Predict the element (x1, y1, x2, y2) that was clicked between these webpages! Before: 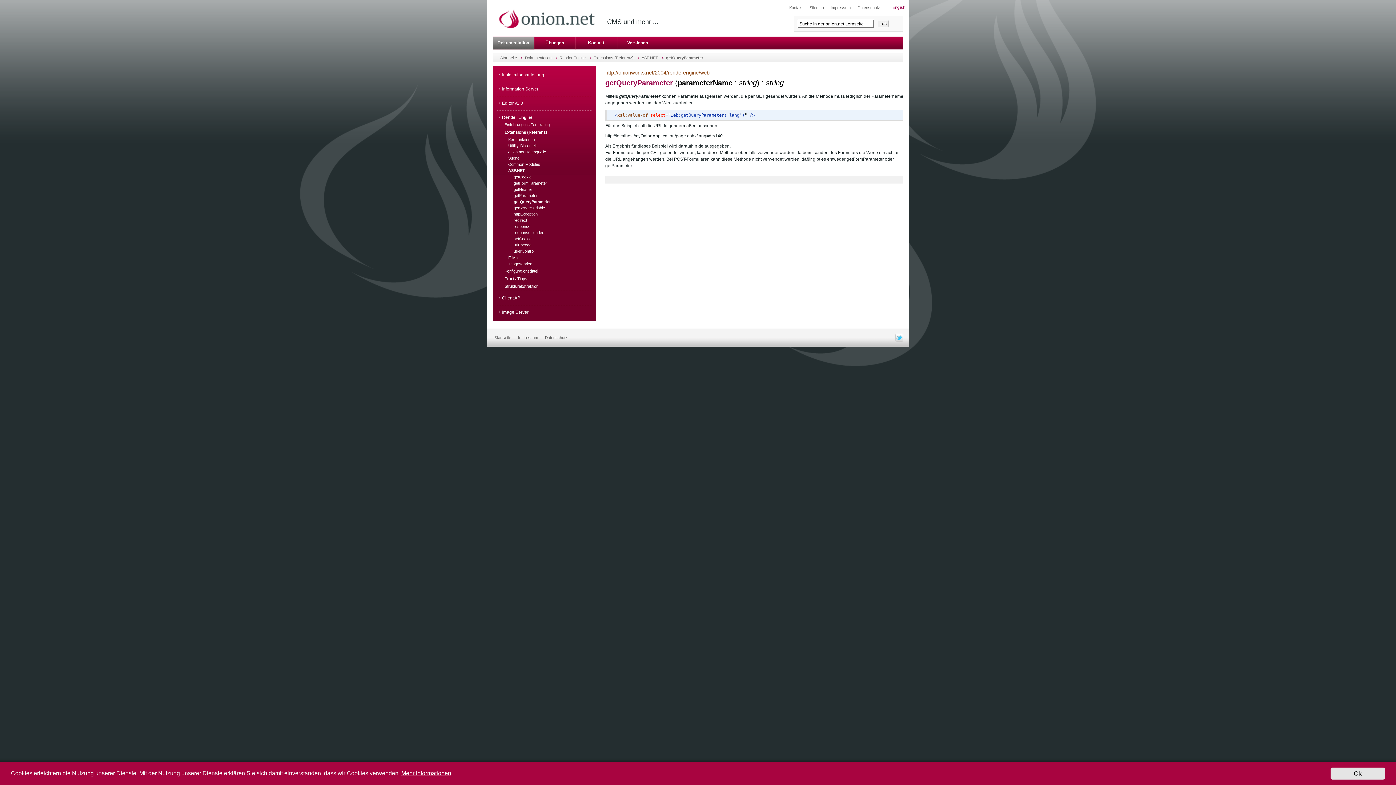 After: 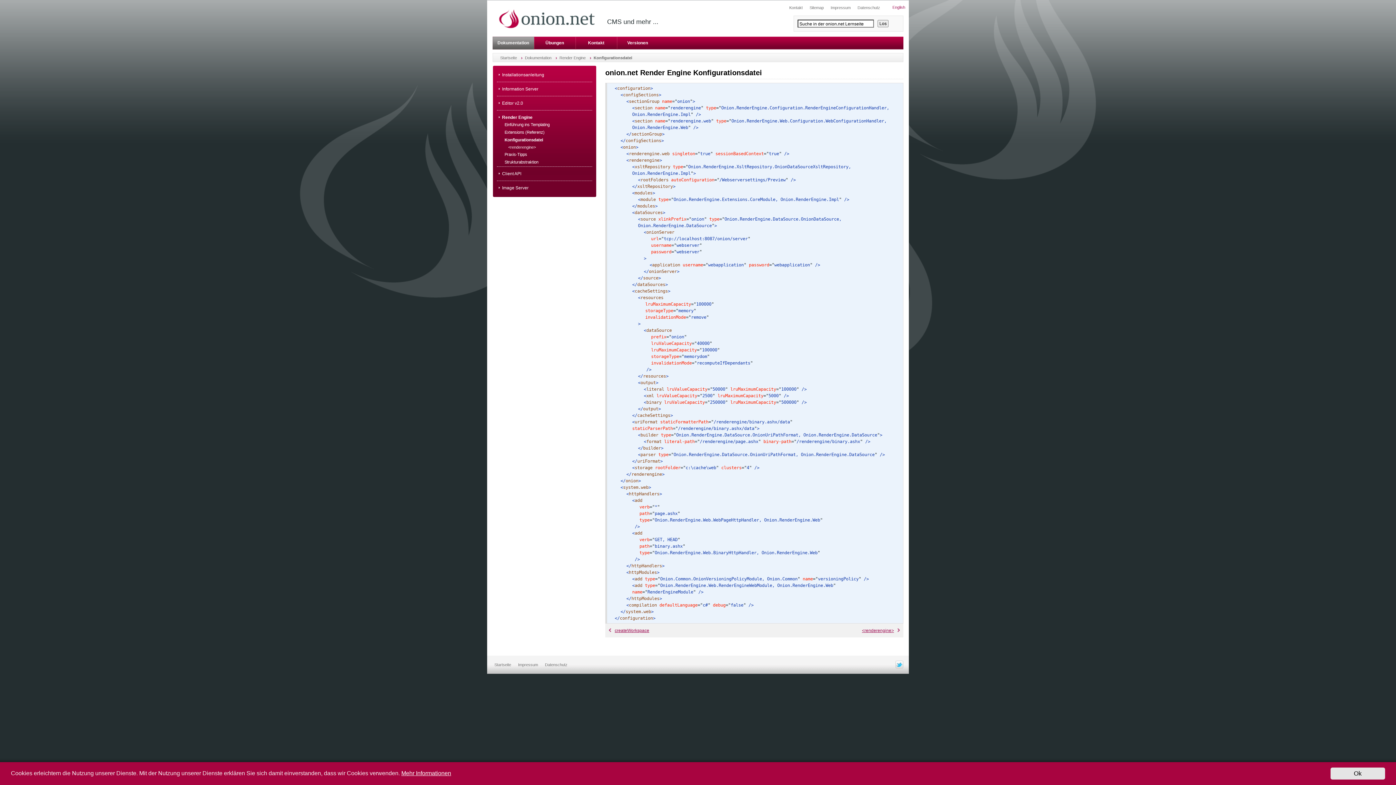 Action: label: Konfigurationsdatei bbox: (495, 268, 590, 274)